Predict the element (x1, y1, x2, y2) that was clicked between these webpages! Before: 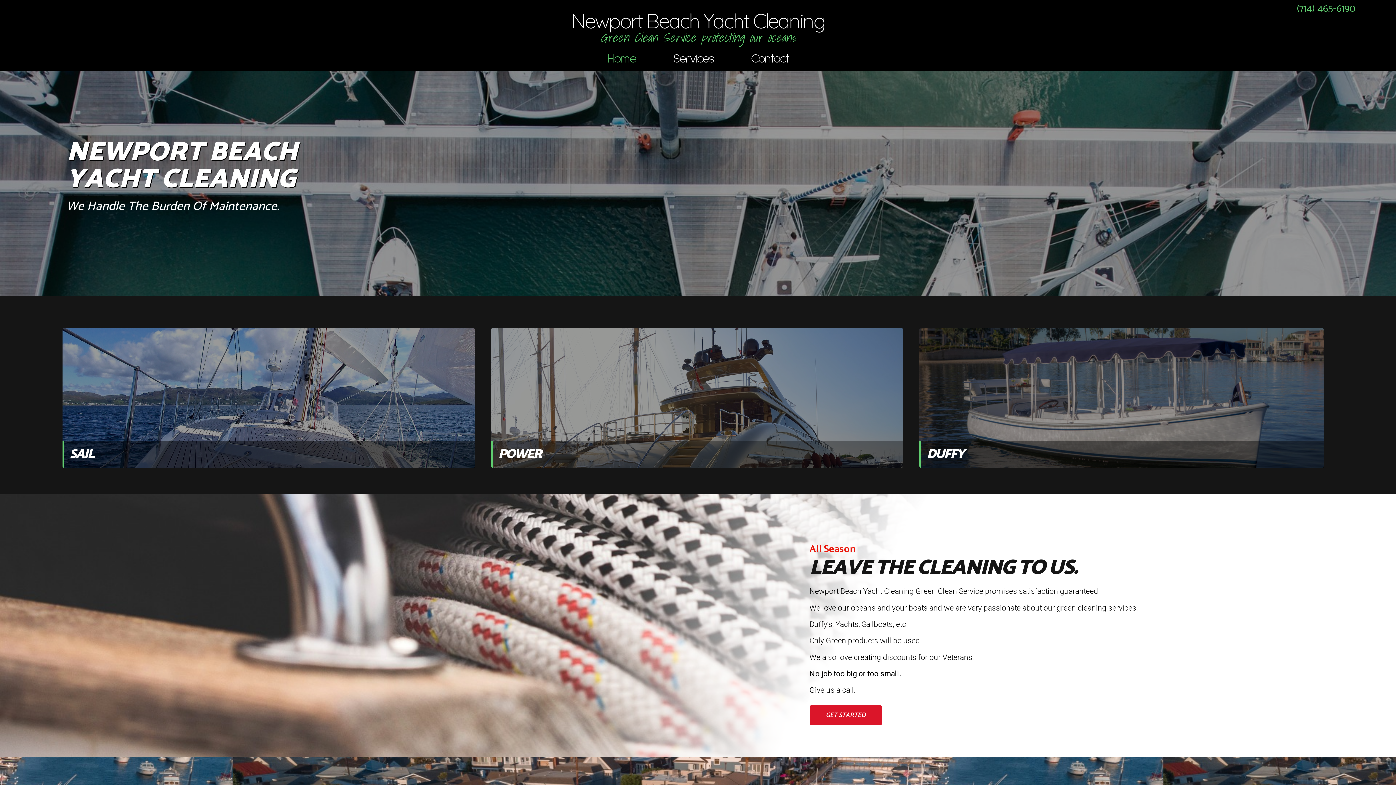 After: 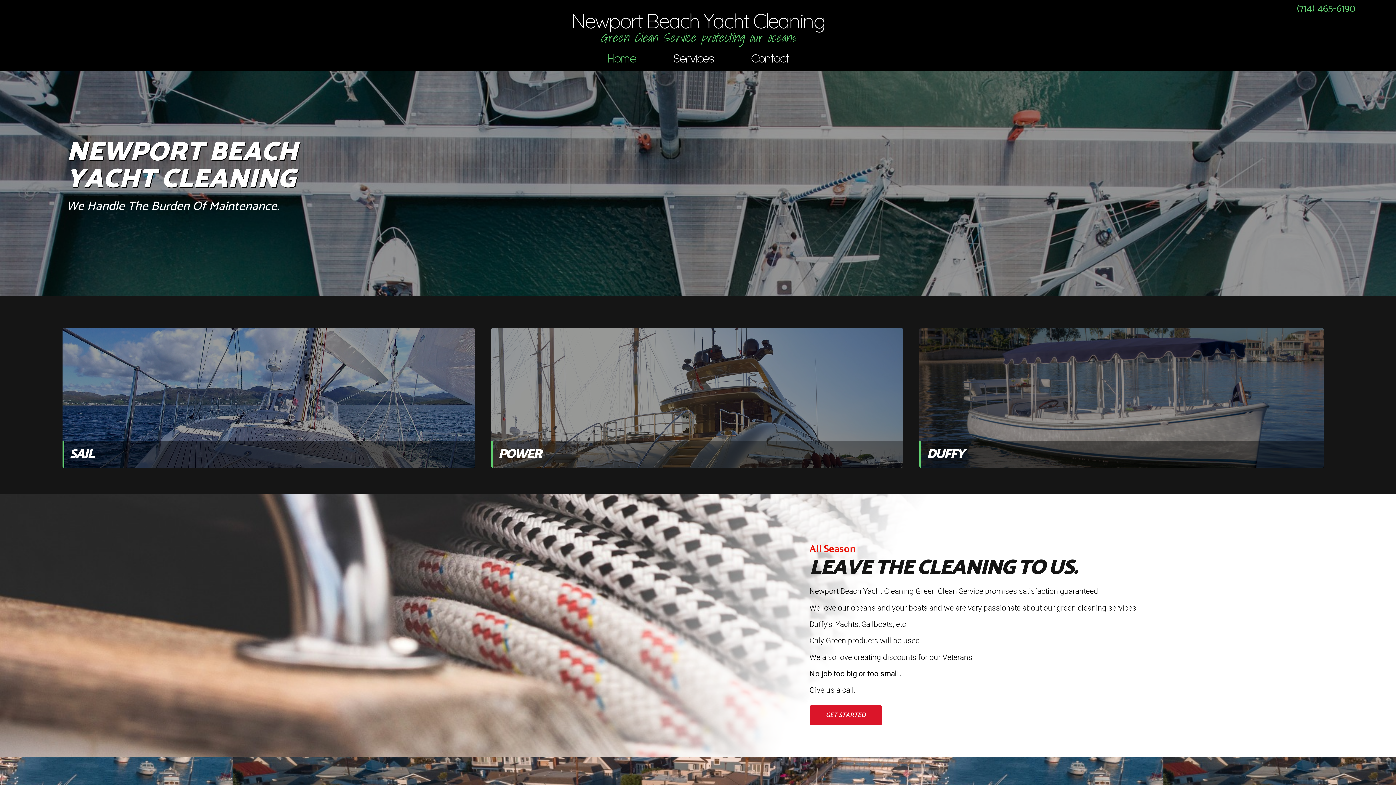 Action: bbox: (600, 50, 643, 67) label: Home